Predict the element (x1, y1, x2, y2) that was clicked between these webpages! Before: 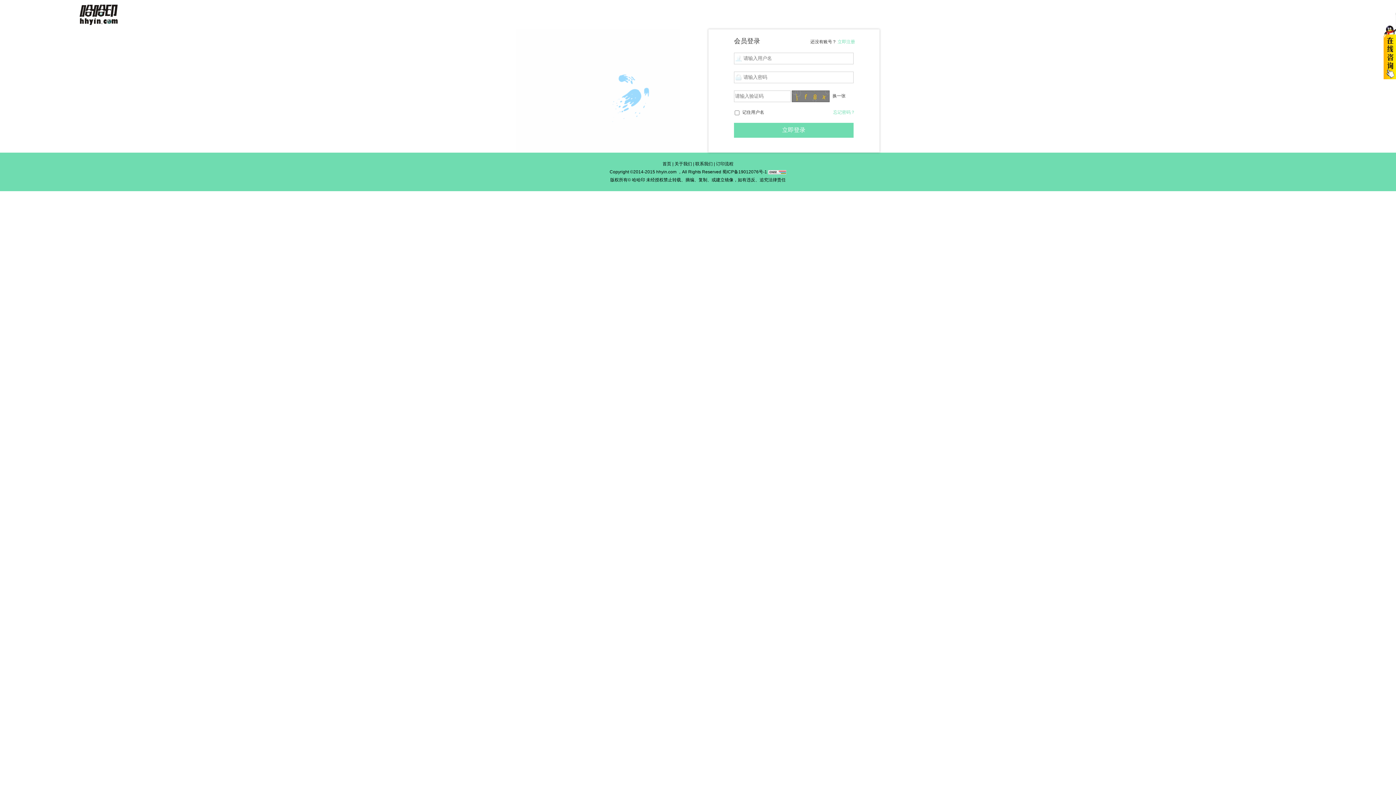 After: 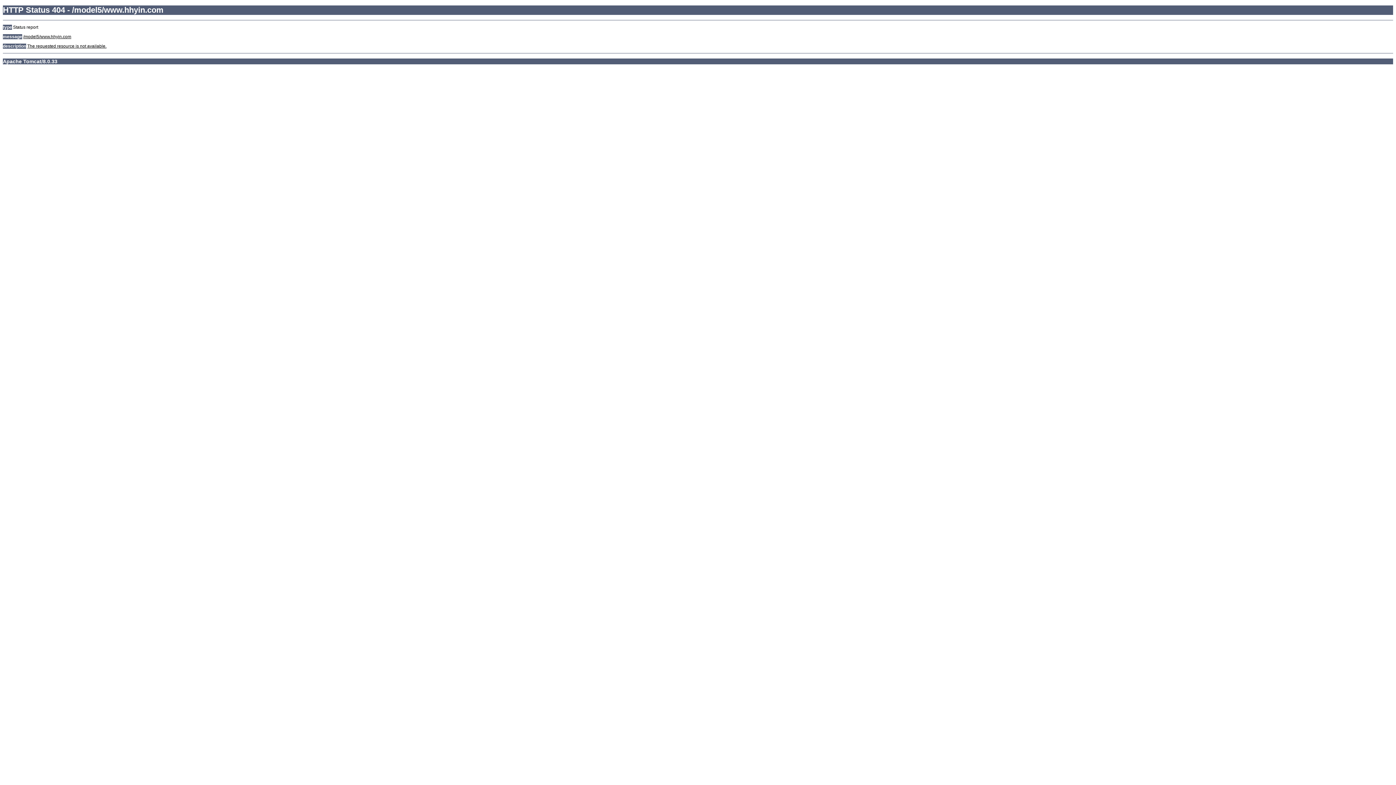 Action: label: hhyin.com  bbox: (656, 169, 677, 174)